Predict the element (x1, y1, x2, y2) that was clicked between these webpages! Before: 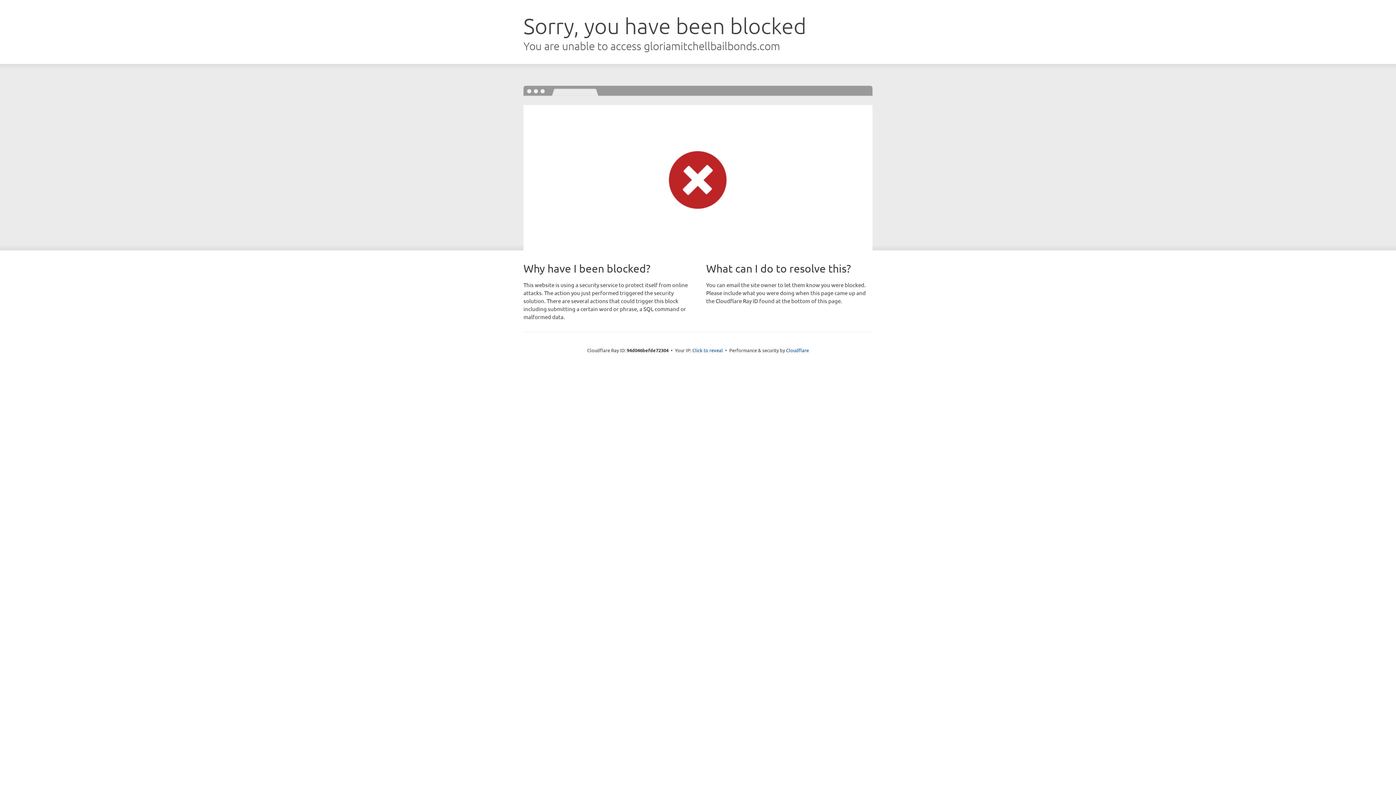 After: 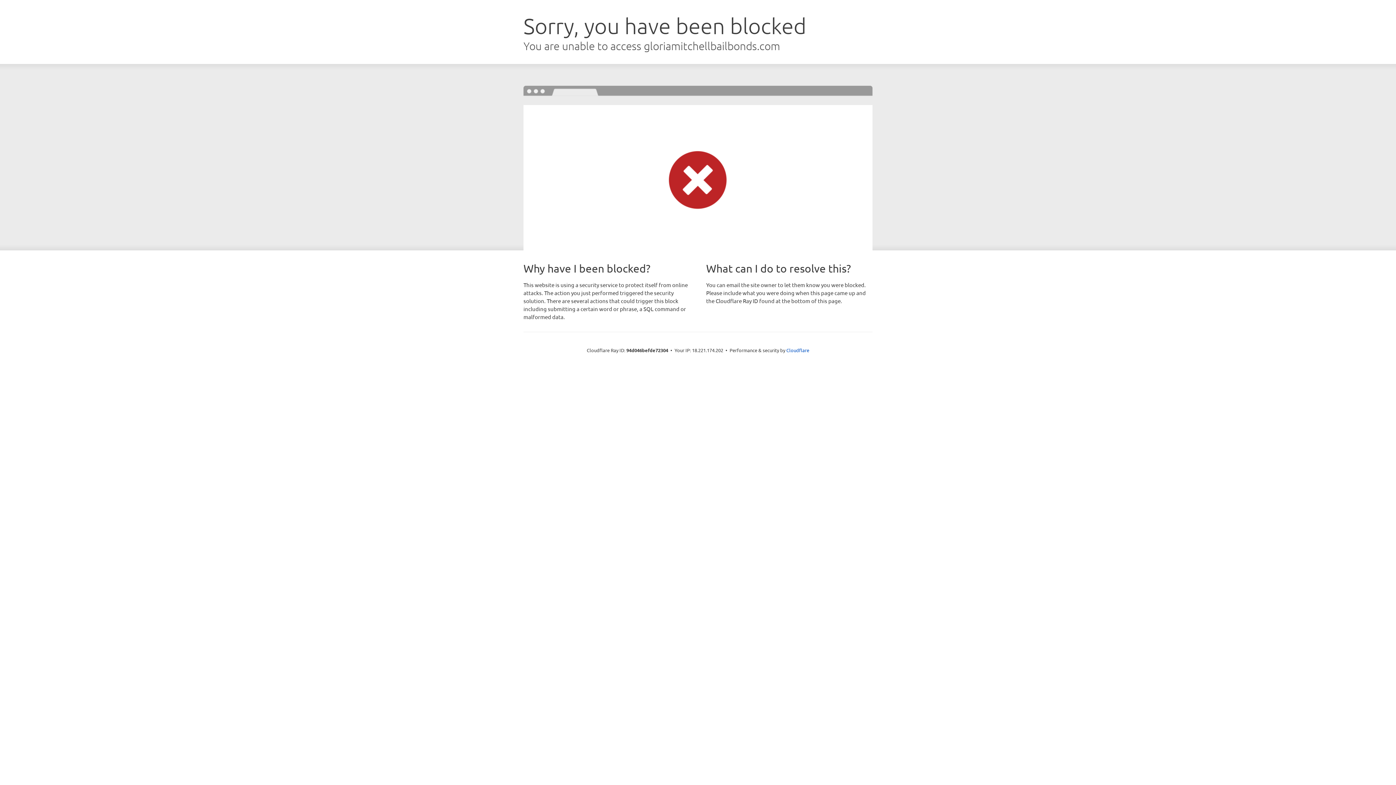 Action: bbox: (692, 346, 723, 353) label: Click to reveal